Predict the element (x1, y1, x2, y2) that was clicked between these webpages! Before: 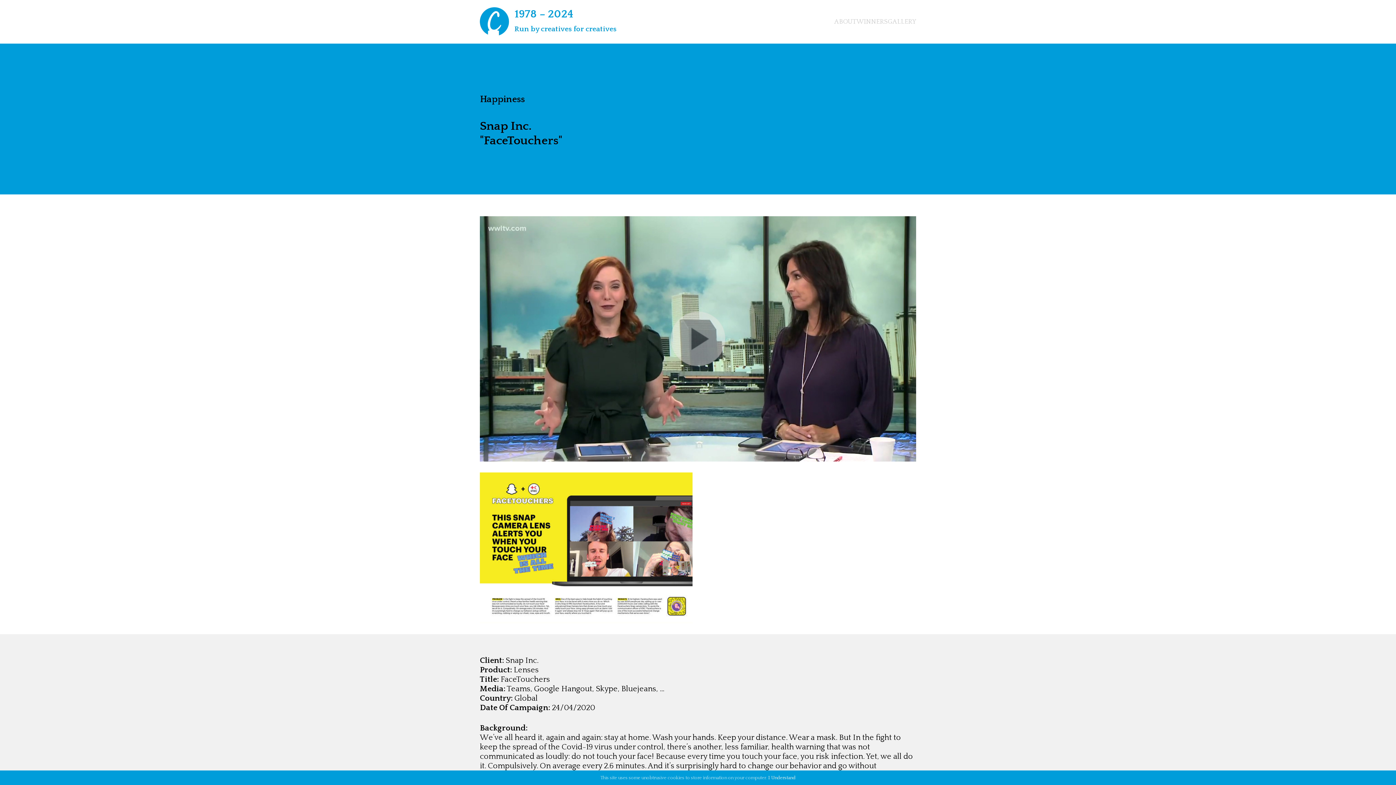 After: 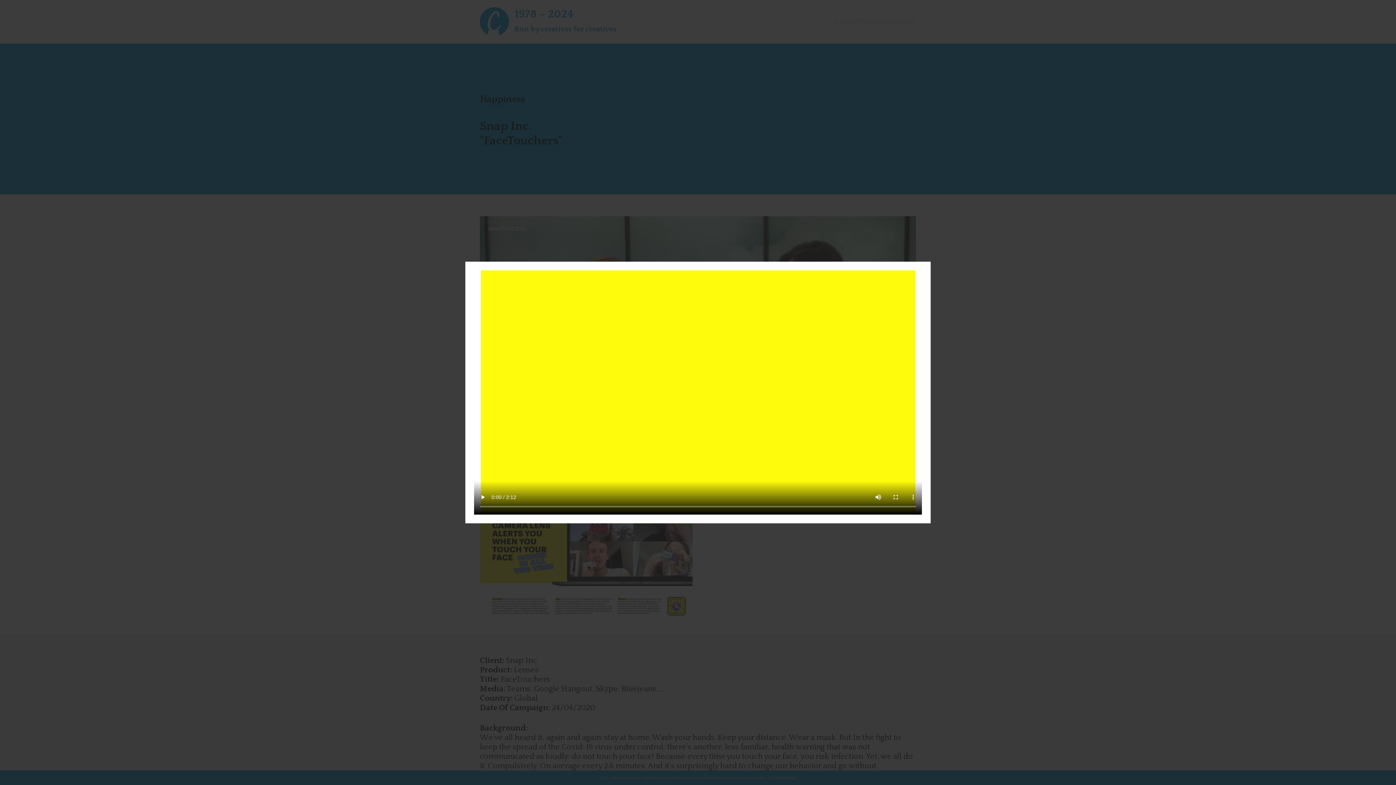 Action: bbox: (480, 216, 916, 461)